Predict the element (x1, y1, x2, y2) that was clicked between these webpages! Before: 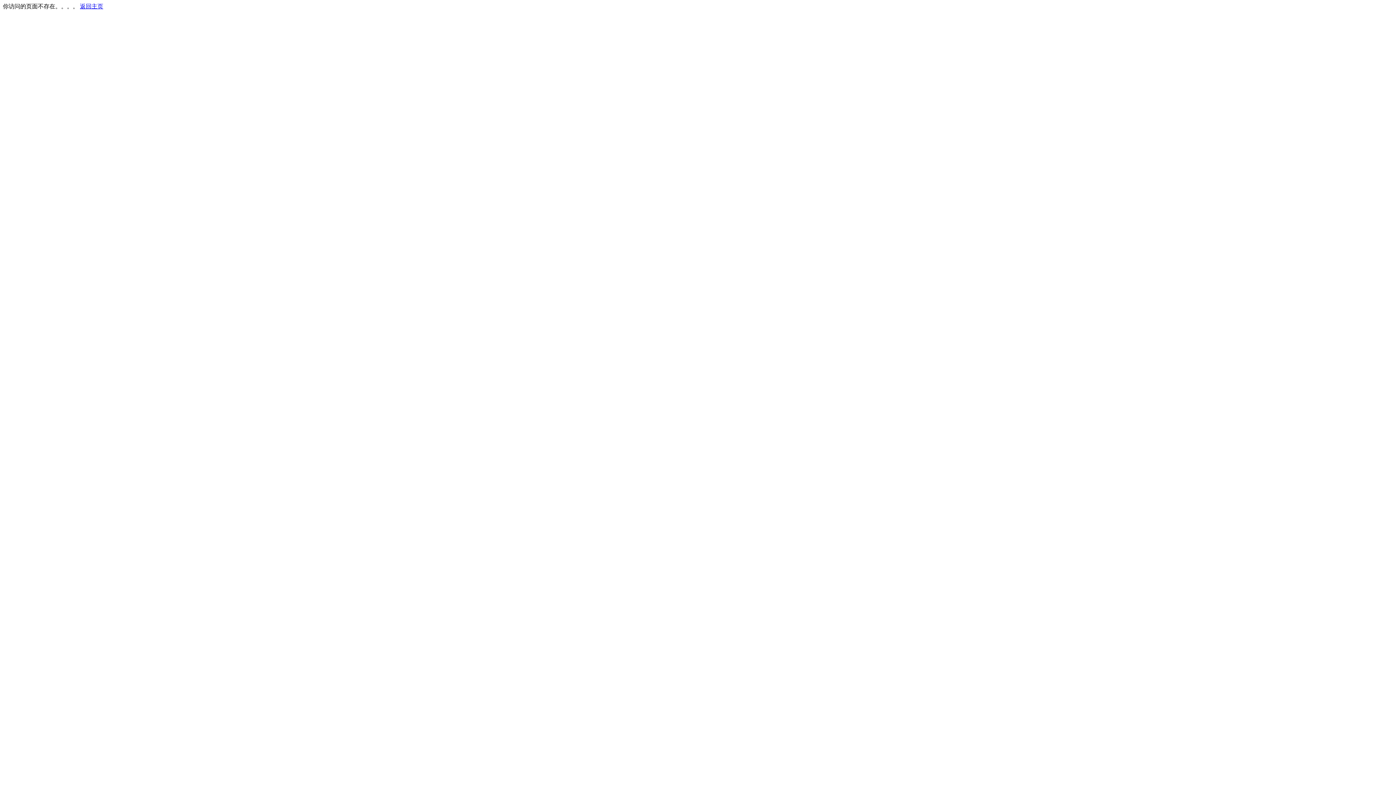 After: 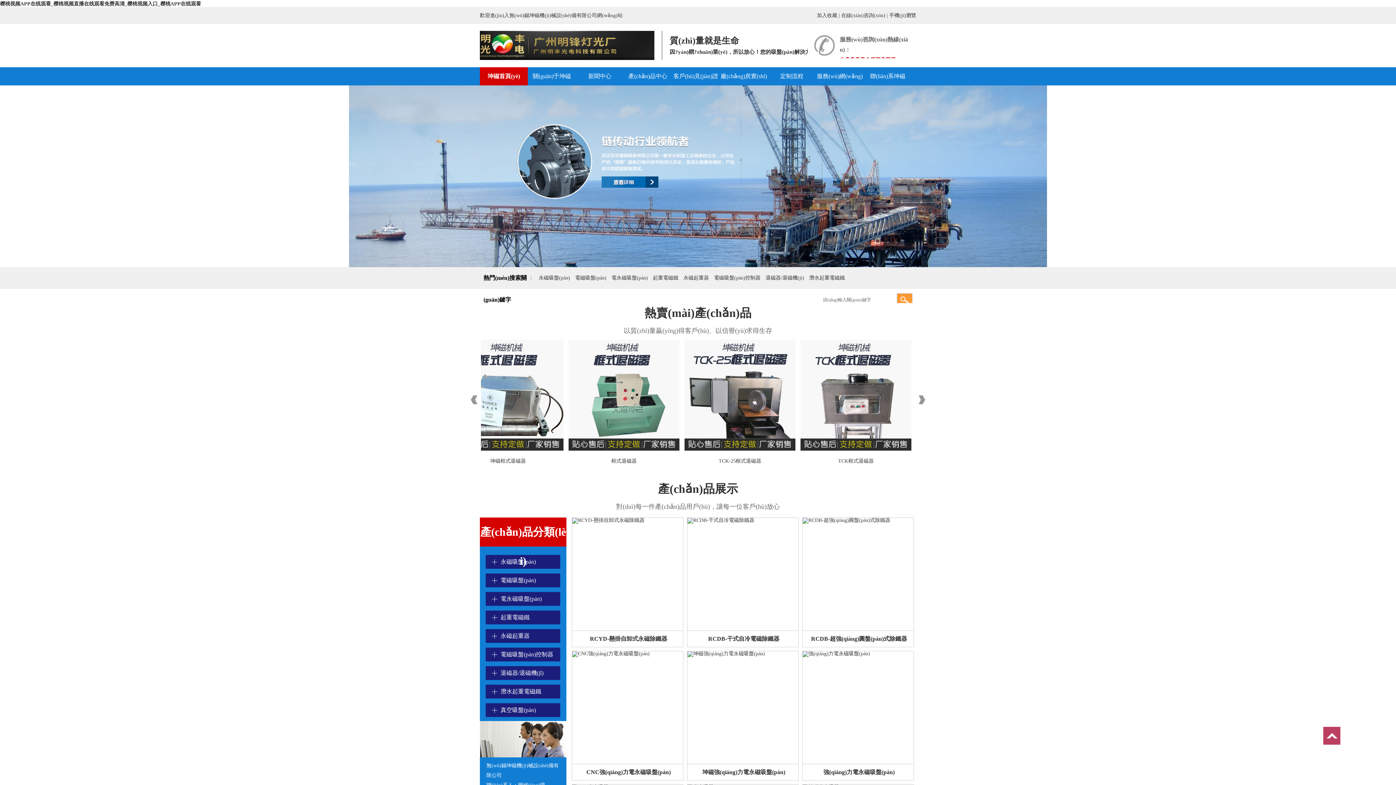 Action: bbox: (80, 3, 103, 9) label: 返回主页